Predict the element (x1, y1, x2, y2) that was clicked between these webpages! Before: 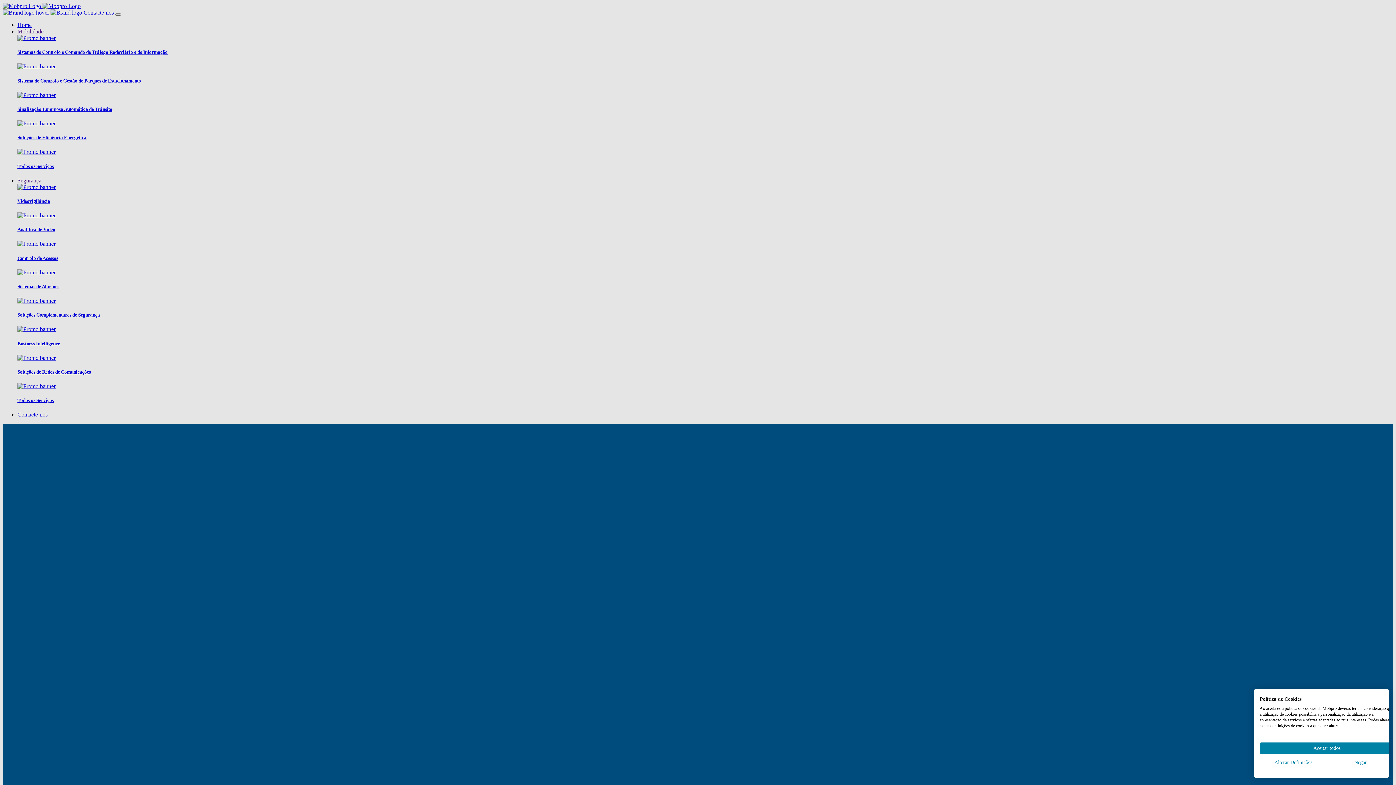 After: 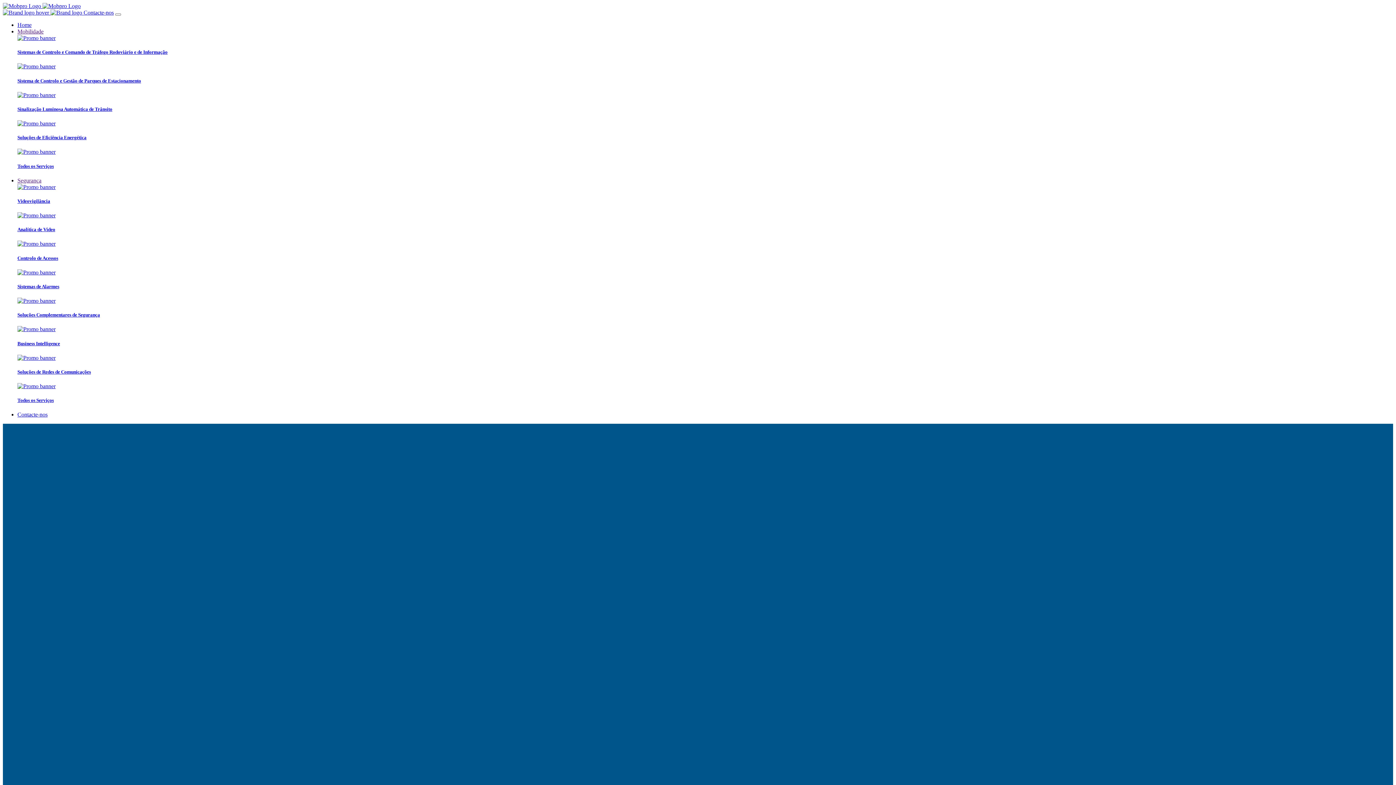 Action: label: Aceitar todos cookie bbox: (1260, 742, 1394, 754)